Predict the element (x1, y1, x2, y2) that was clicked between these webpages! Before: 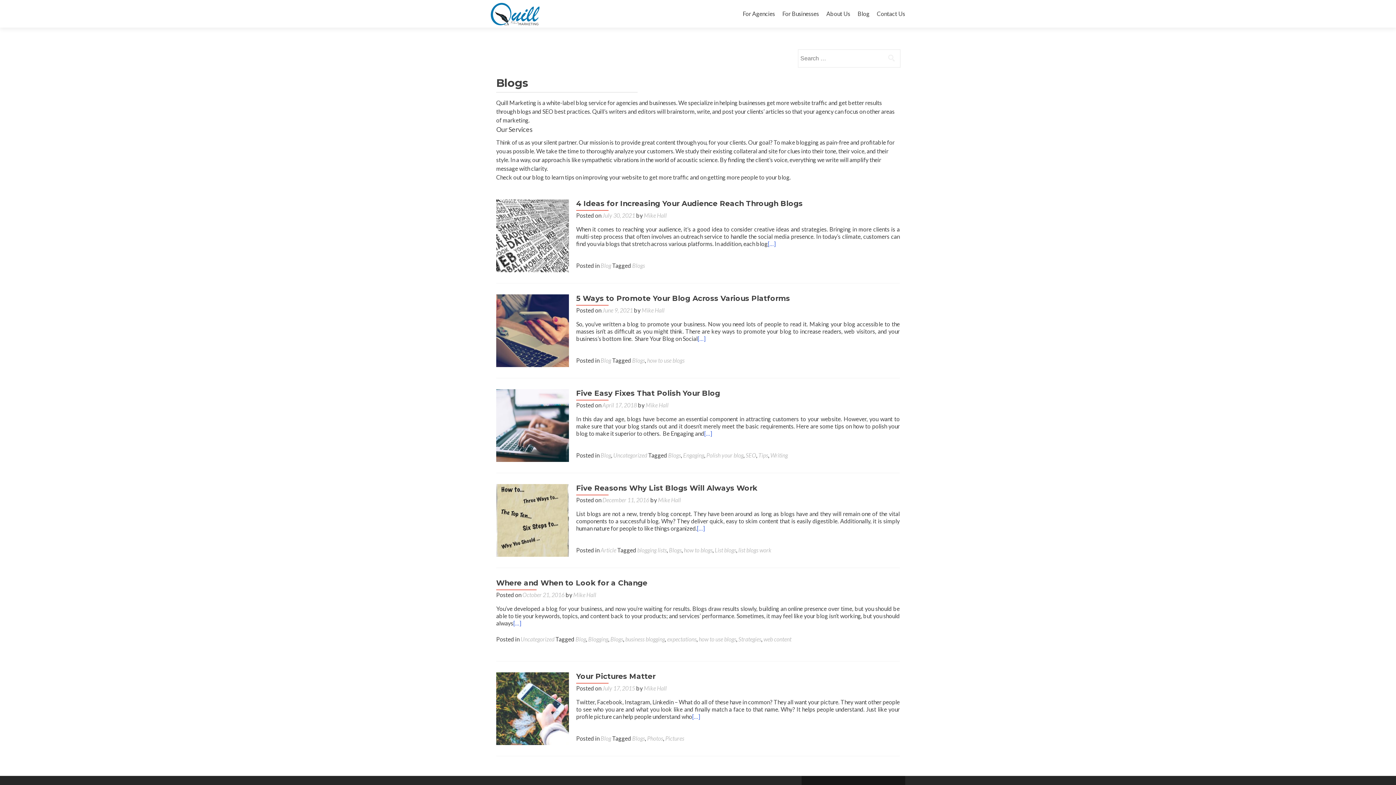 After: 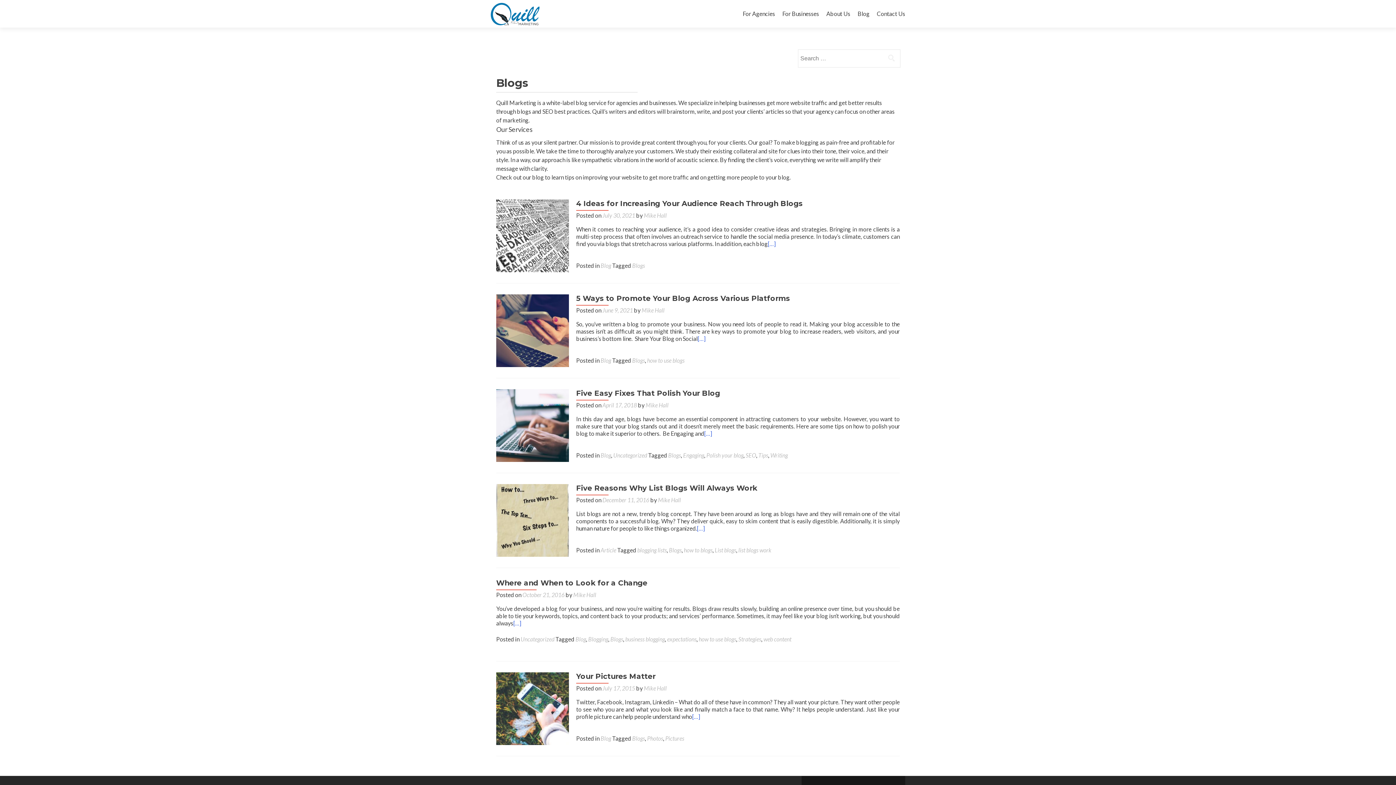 Action: label: Blogs bbox: (632, 262, 645, 269)